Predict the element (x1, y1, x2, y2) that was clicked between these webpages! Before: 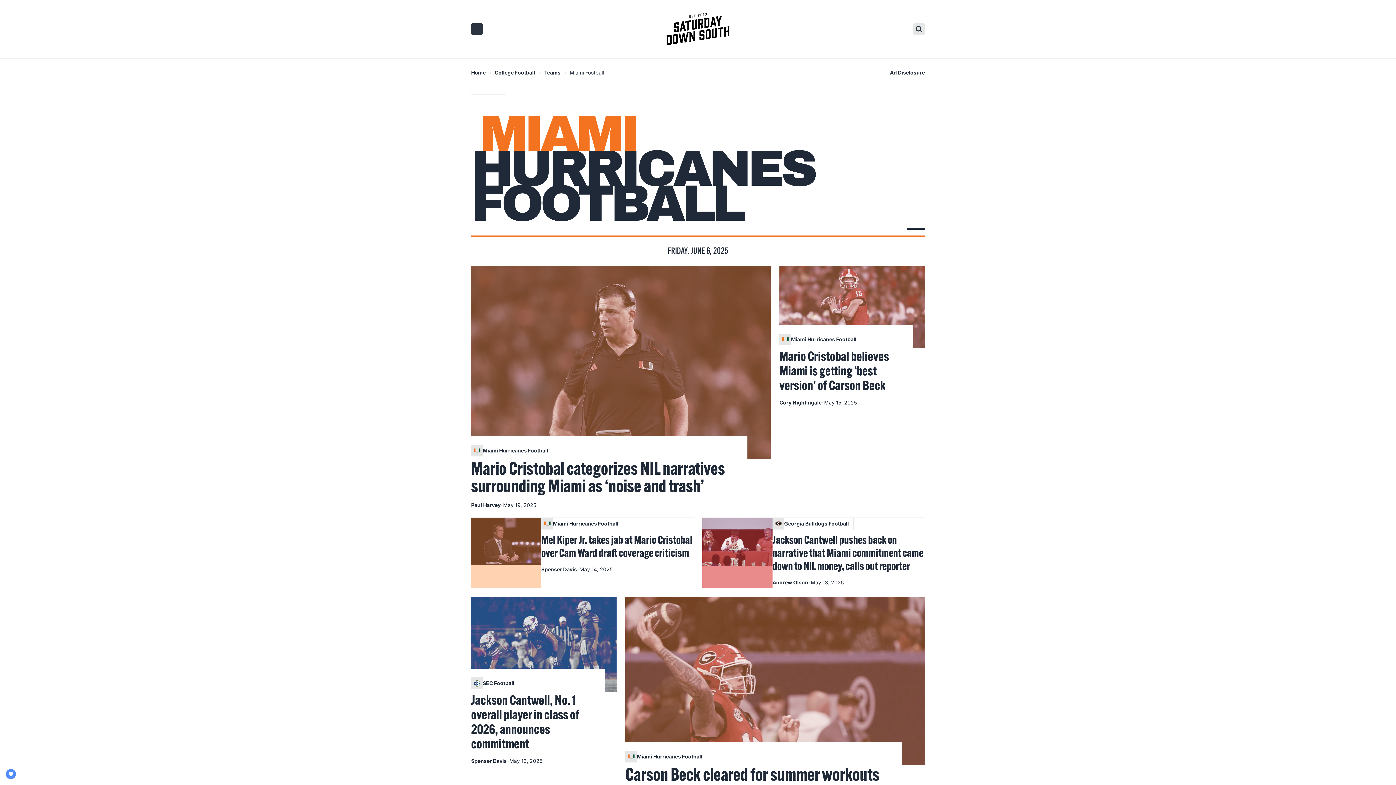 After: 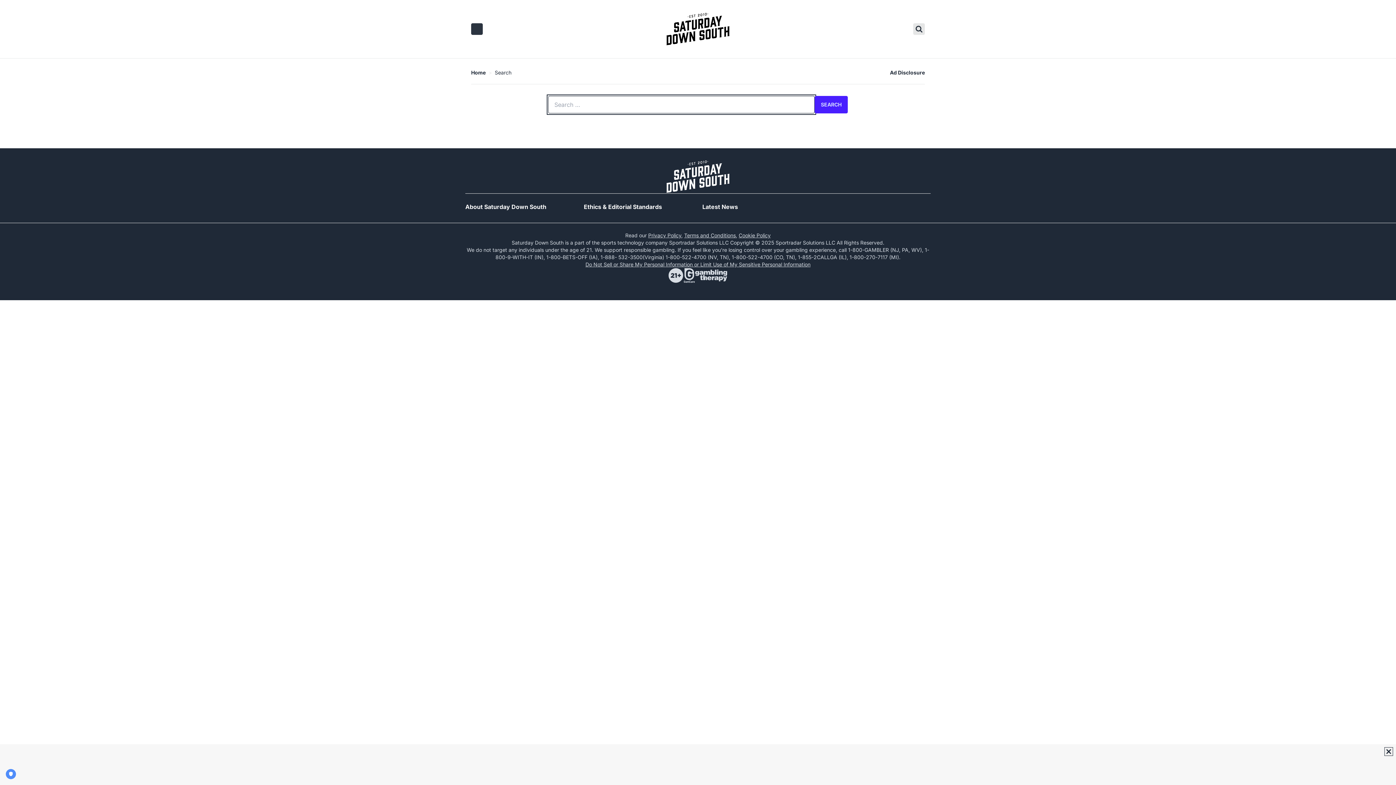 Action: bbox: (913, 23, 925, 34) label: search saturday down south